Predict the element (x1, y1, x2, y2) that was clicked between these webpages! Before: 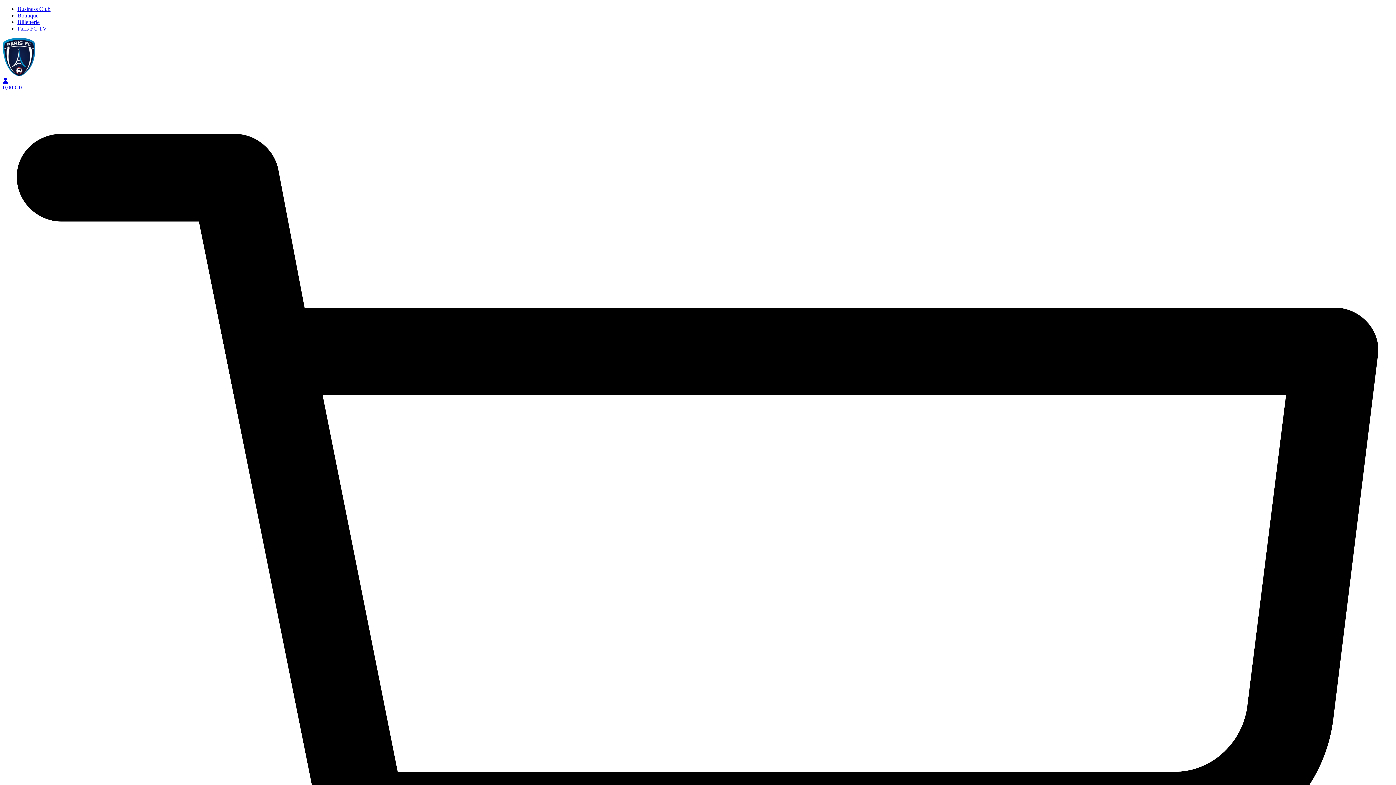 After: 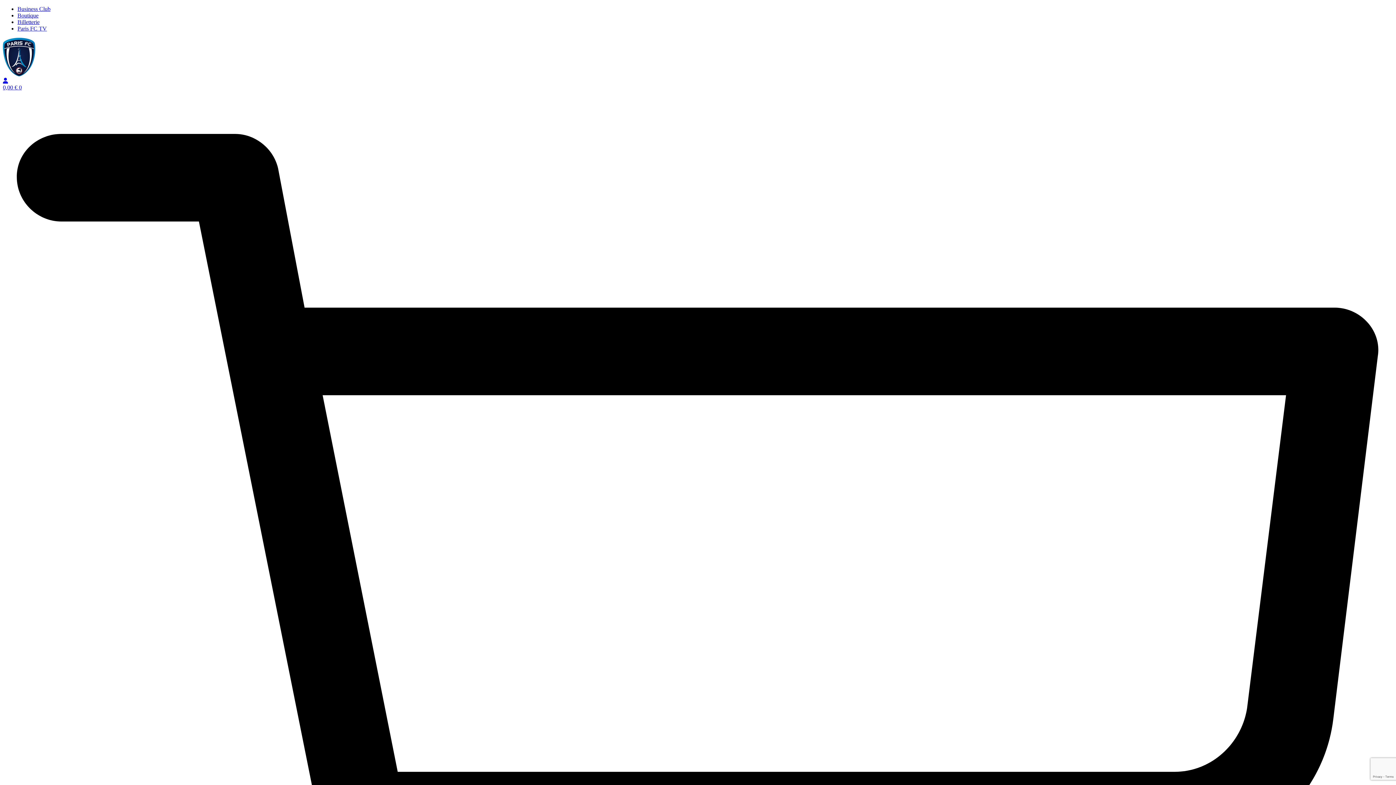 Action: bbox: (2, 77, 8, 84)